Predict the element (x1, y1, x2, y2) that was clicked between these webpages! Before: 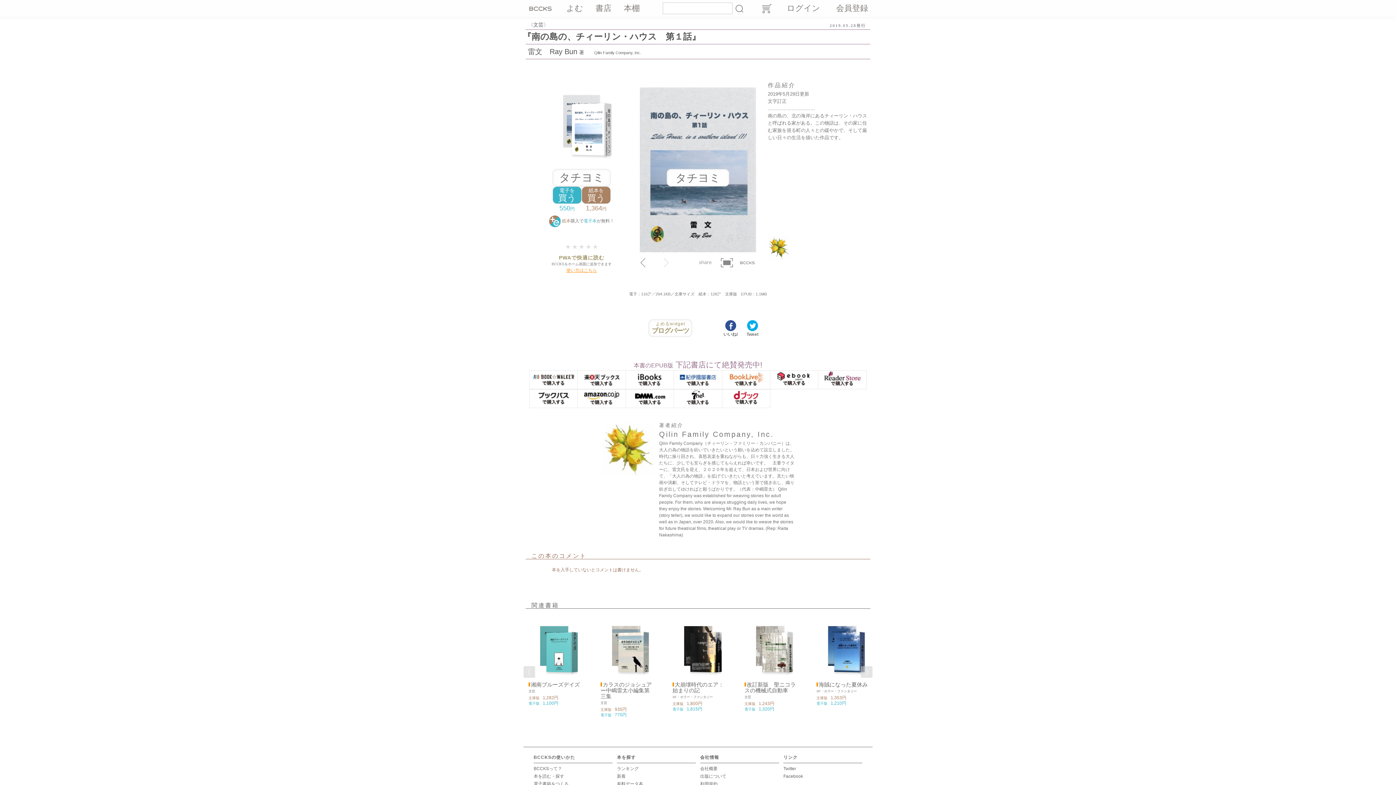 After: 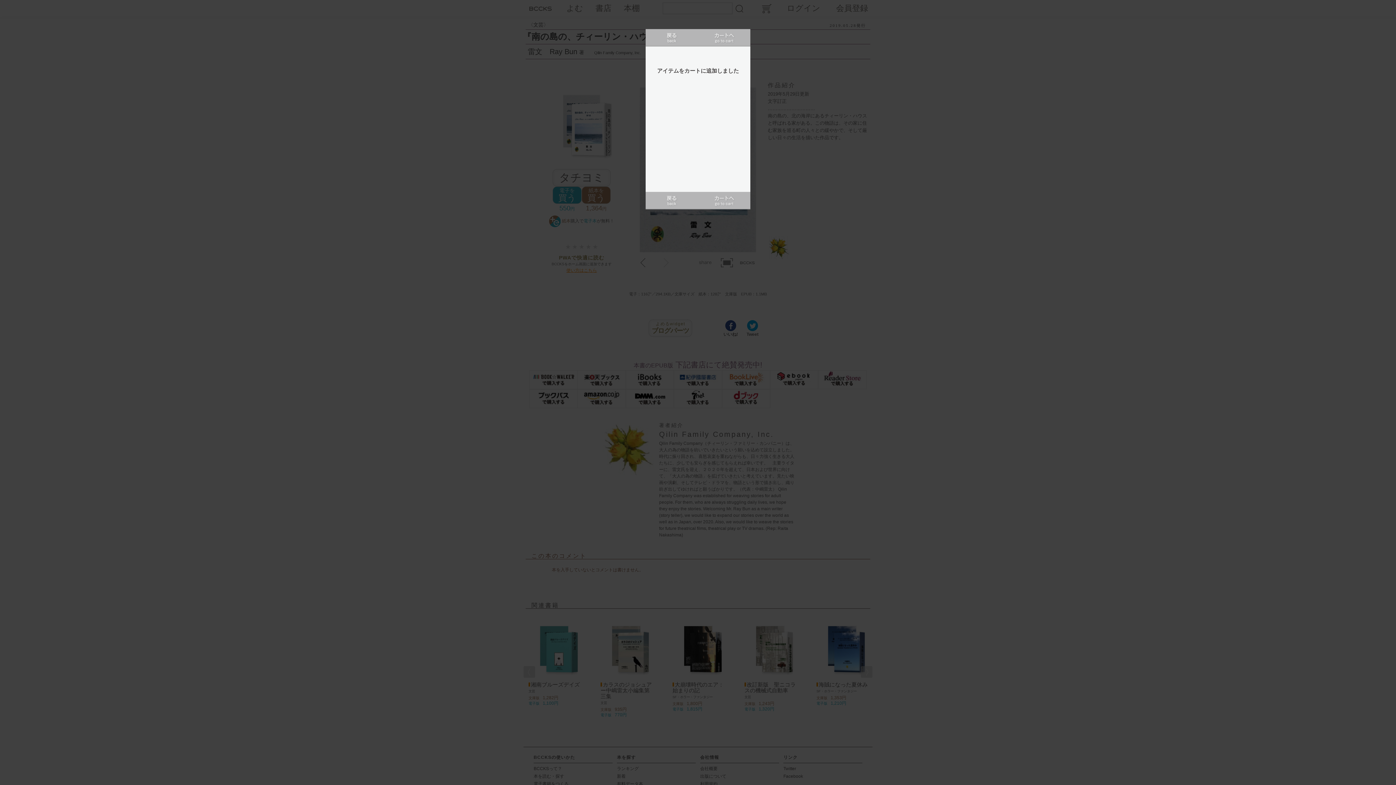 Action: label: 電子を
買う bbox: (552, 186, 581, 204)